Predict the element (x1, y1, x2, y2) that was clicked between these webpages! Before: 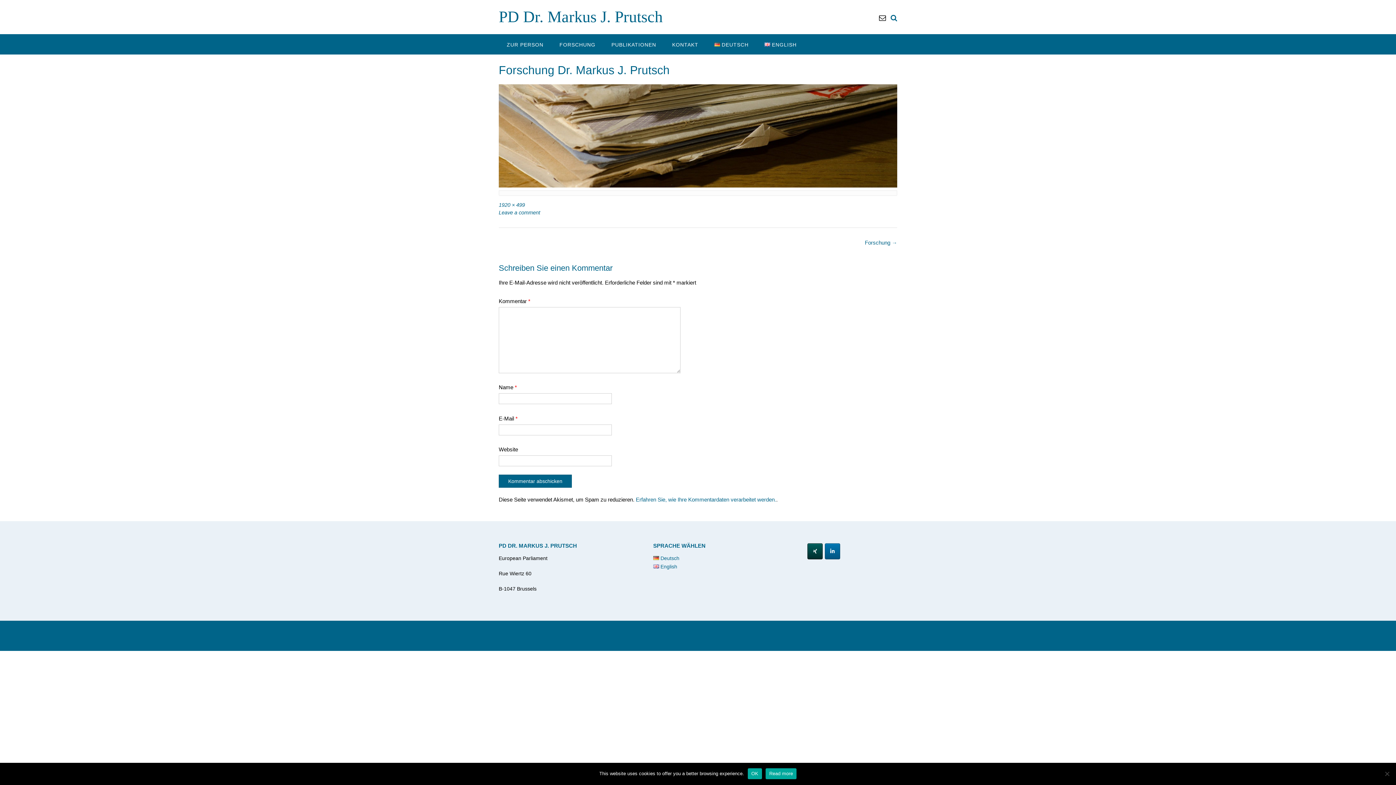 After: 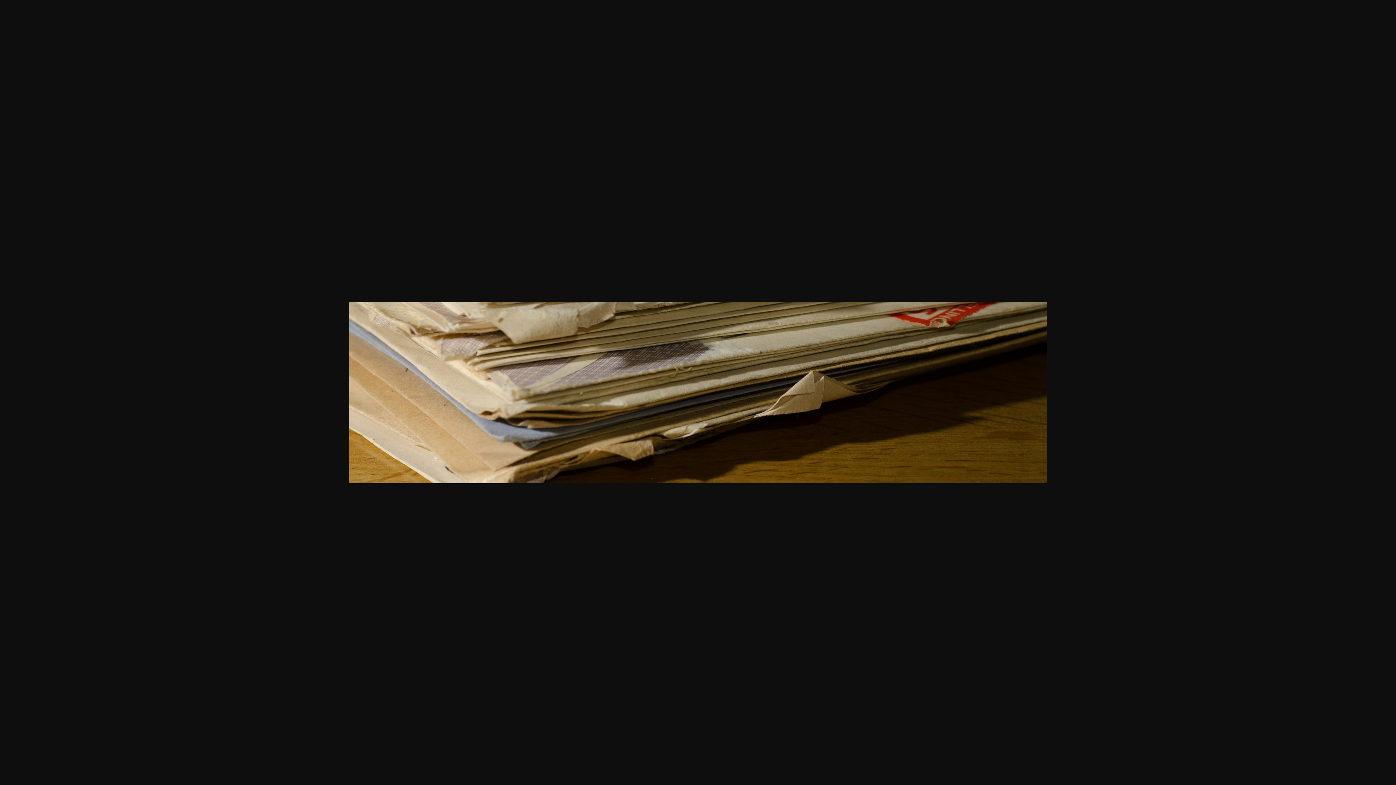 Action: label: 1920 × 499 bbox: (498, 202, 525, 207)